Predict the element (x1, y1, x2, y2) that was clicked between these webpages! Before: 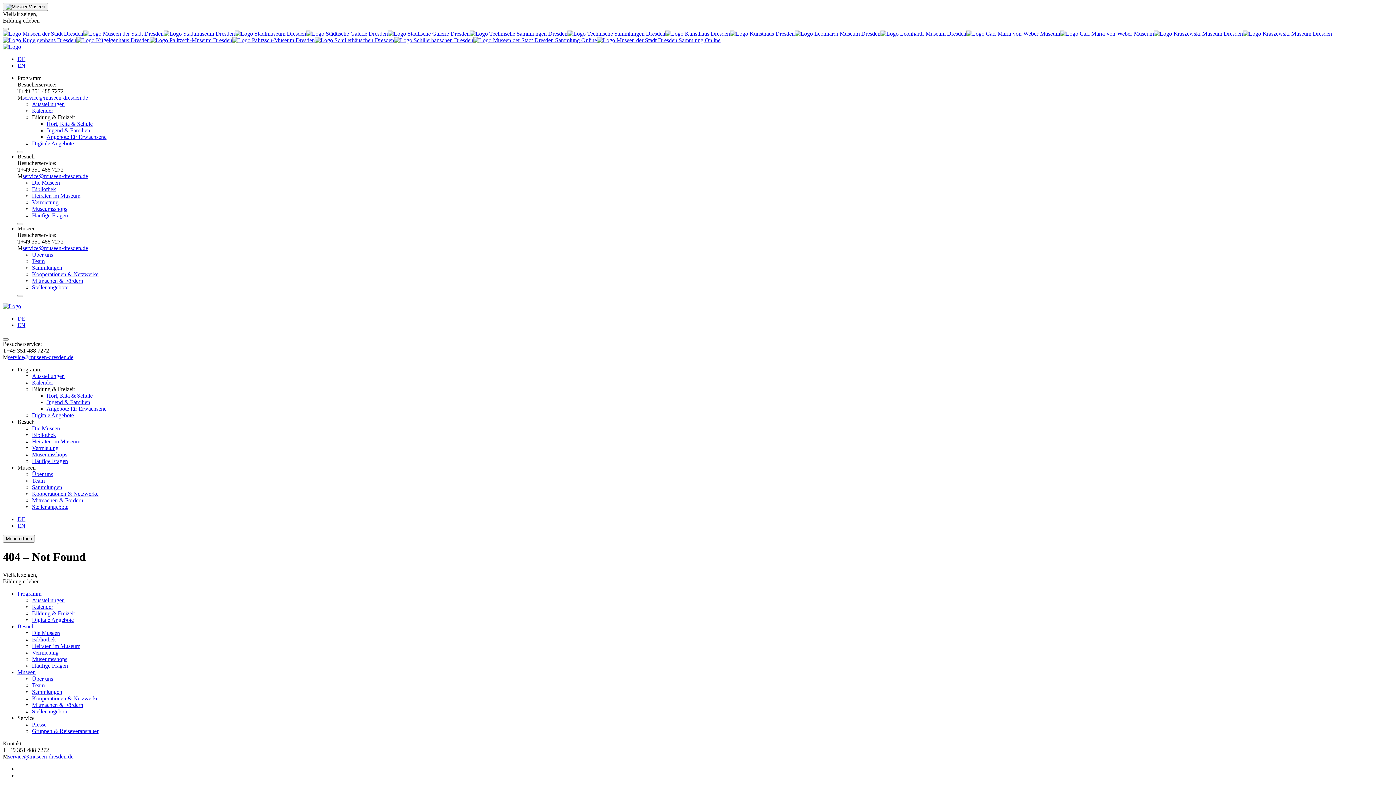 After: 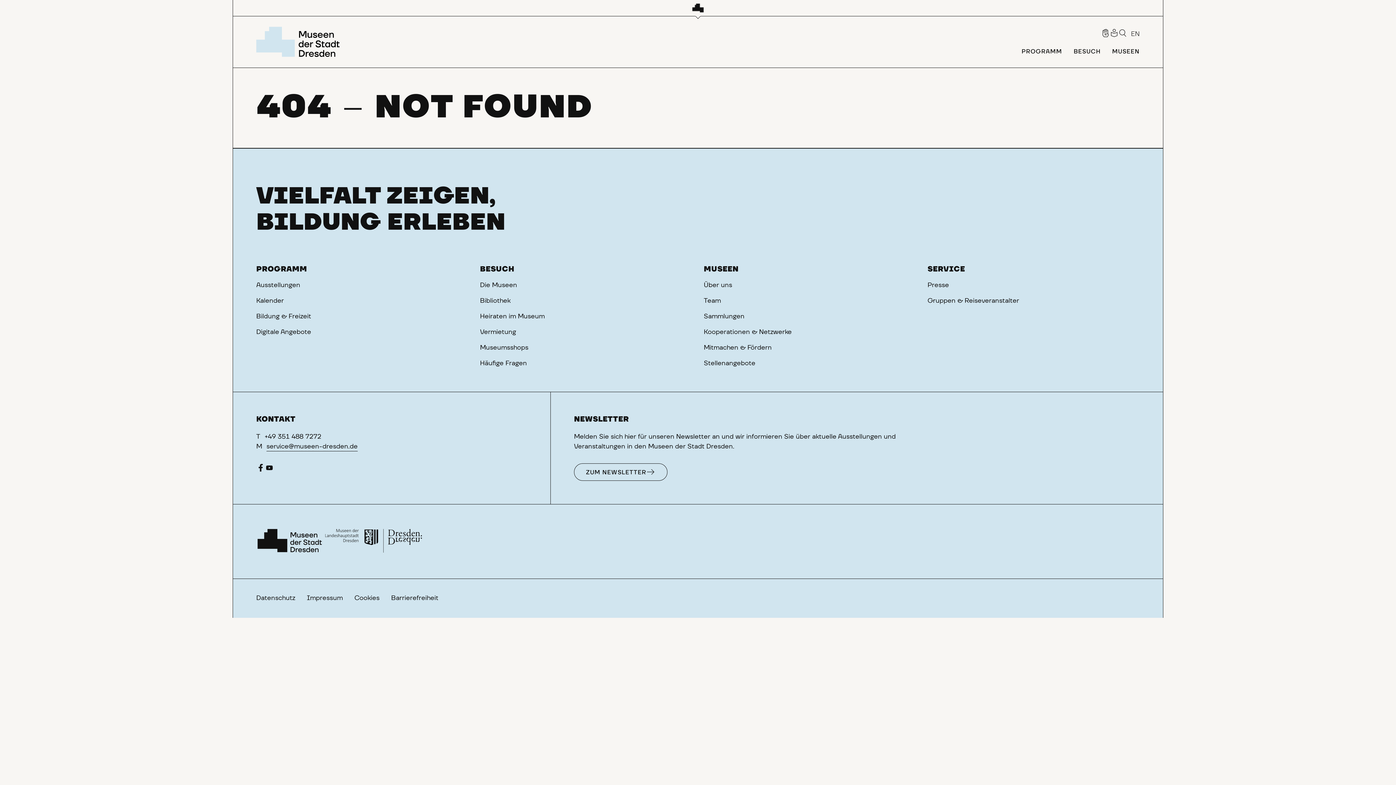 Action: bbox: (32, 504, 68, 510) label: Stellenangebote